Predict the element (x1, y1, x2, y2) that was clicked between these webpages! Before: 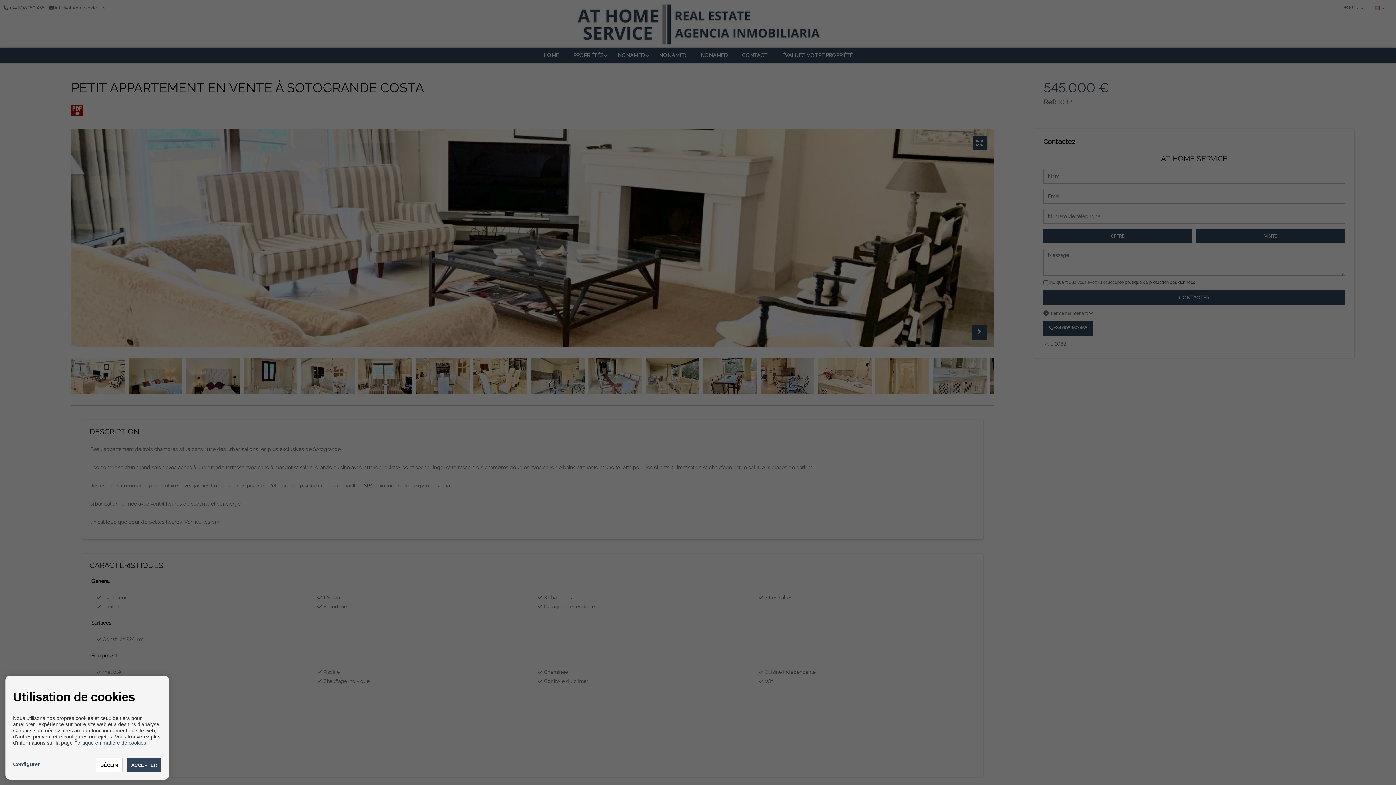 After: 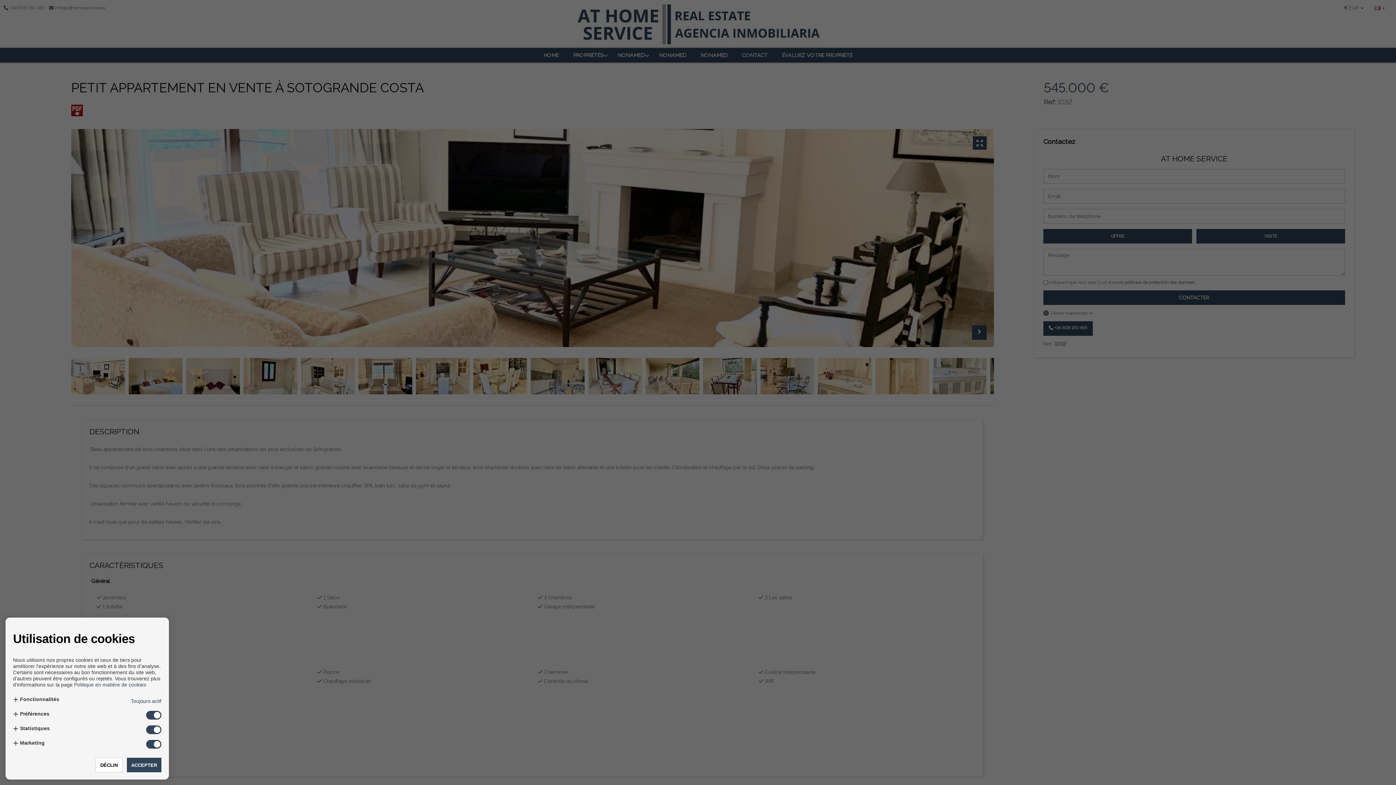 Action: bbox: (13, 761, 39, 767) label: Configurer